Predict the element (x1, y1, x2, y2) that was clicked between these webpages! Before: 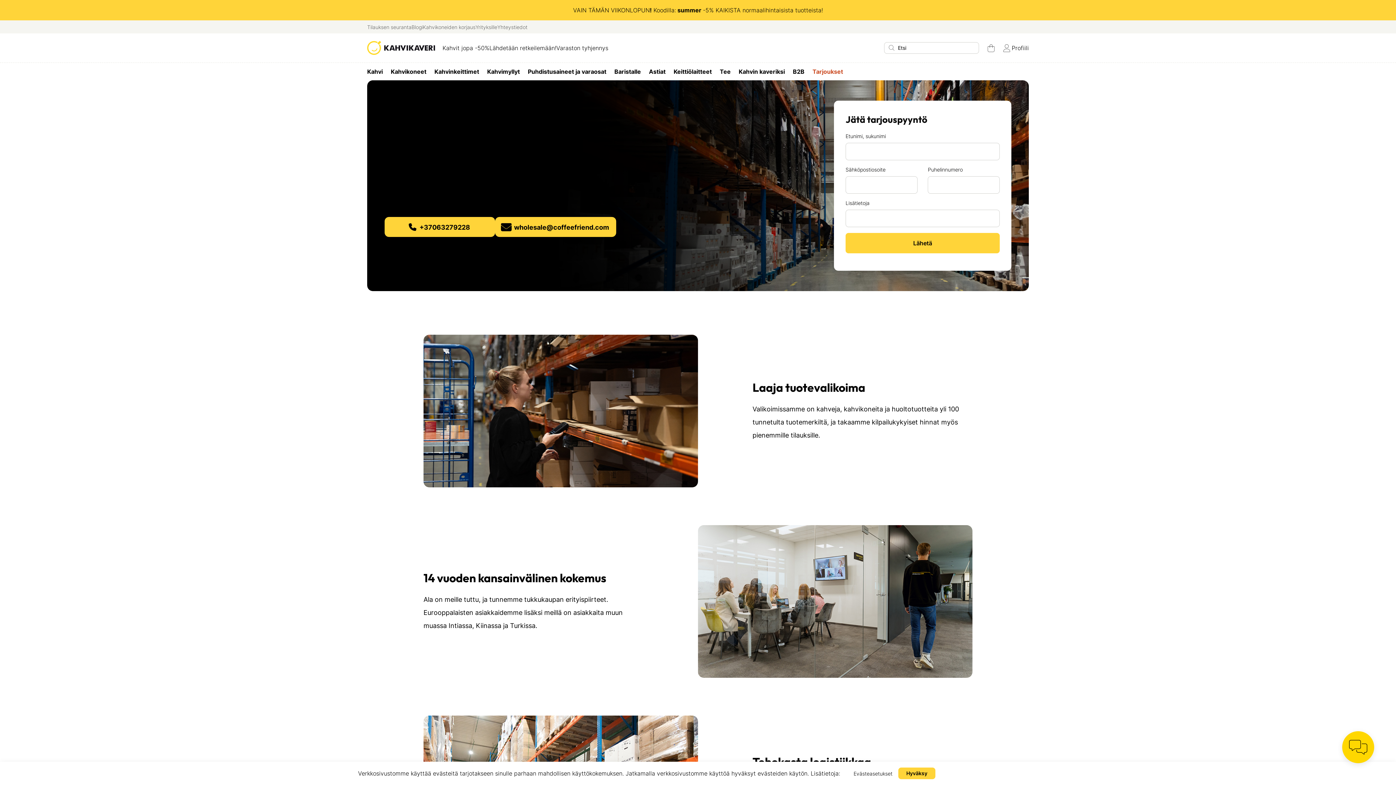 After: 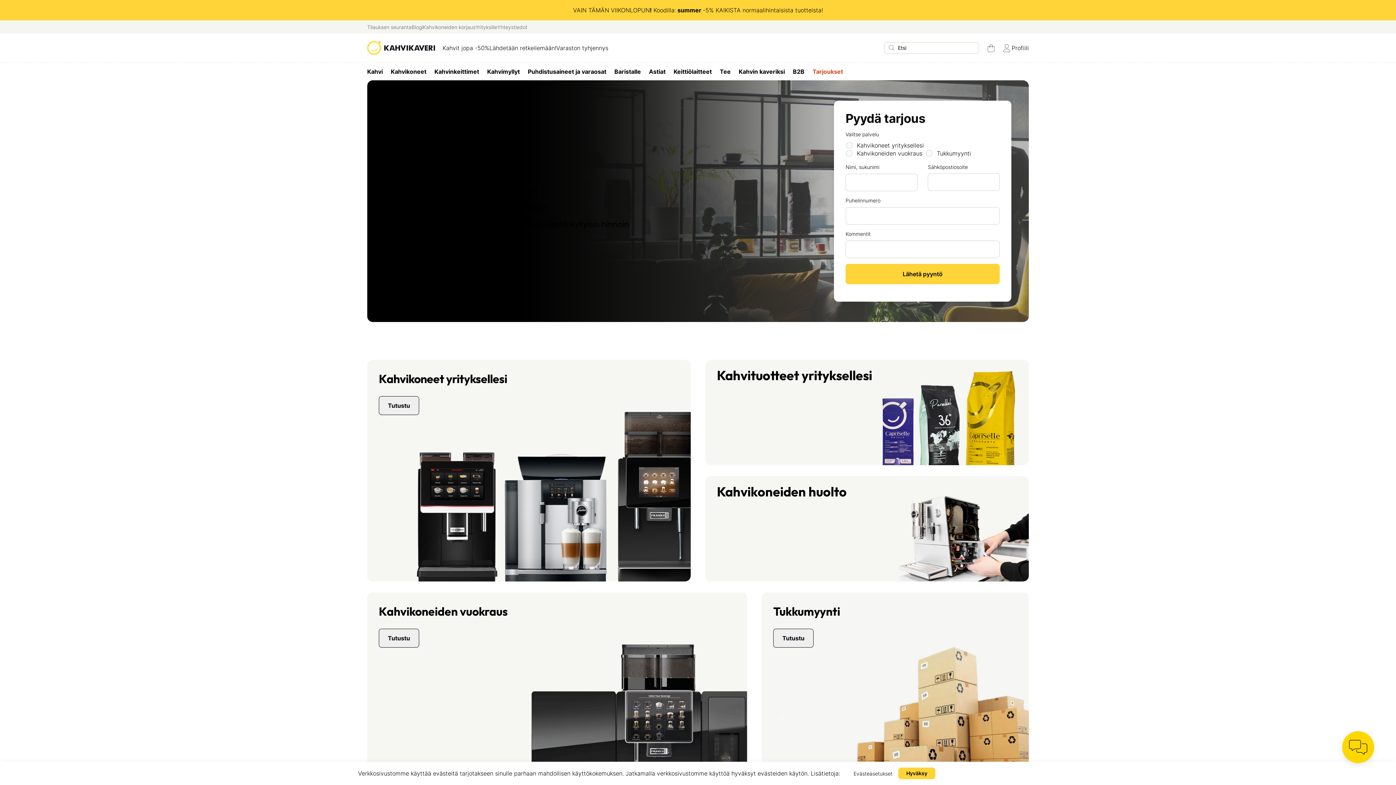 Action: bbox: (789, 66, 808, 77) label: B2B